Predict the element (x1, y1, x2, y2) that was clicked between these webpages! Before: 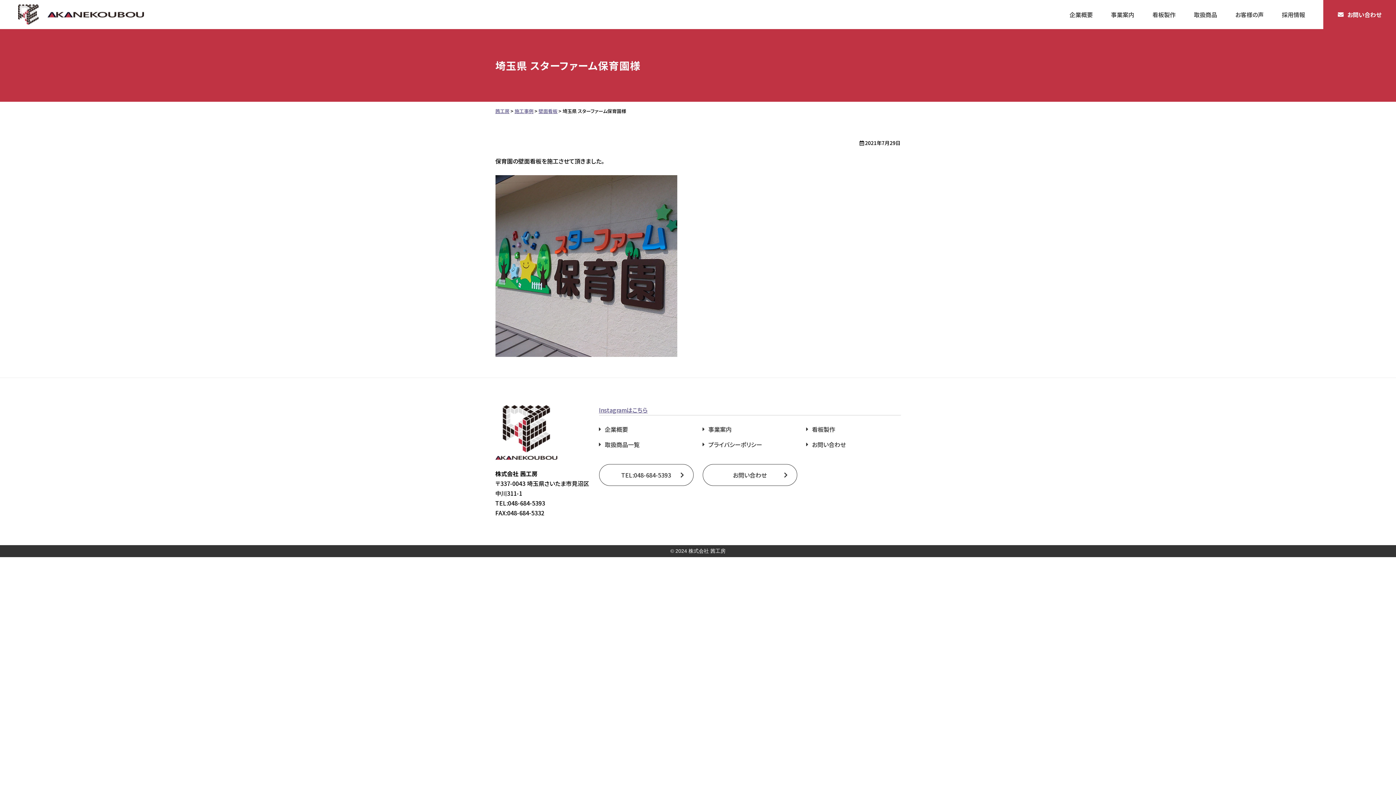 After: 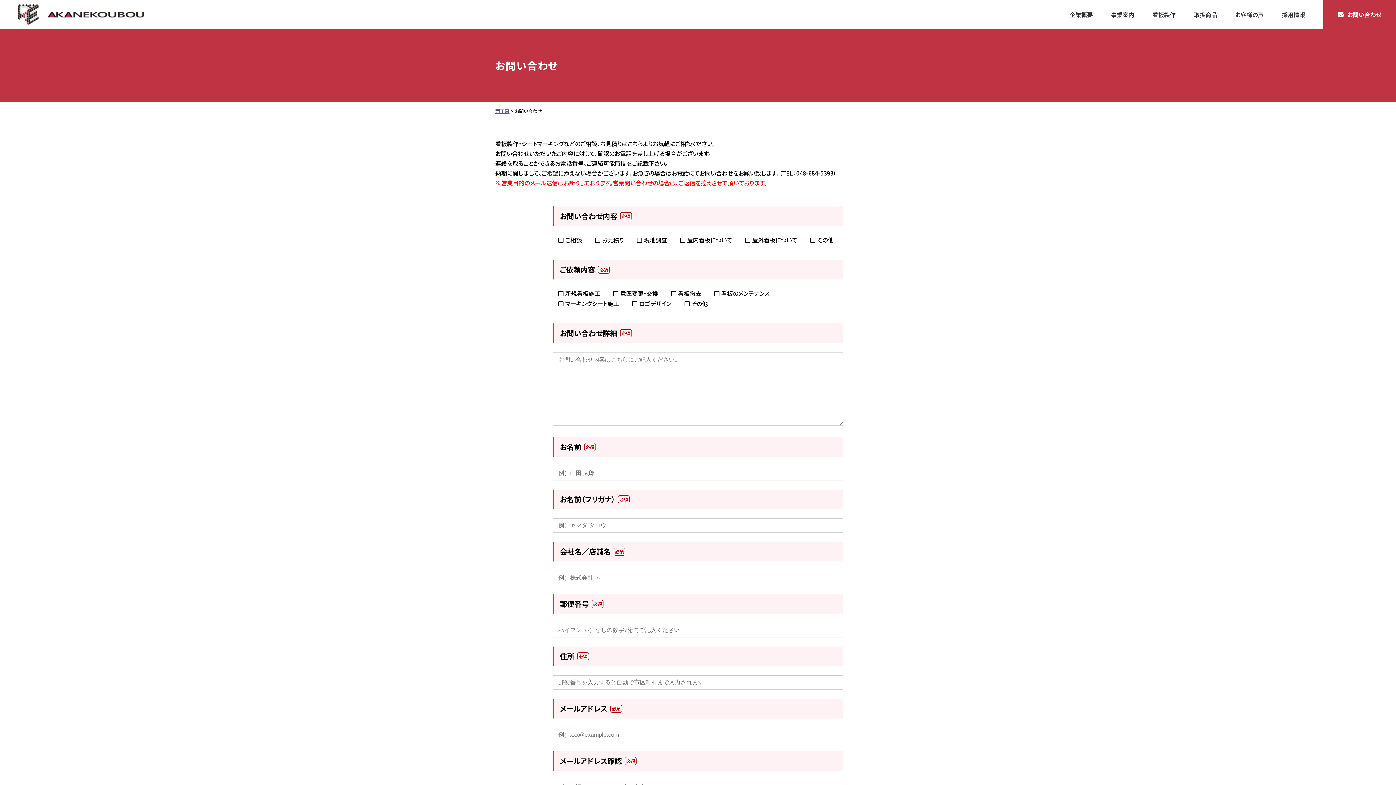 Action: label: お問い合わせ bbox: (806, 440, 900, 449)